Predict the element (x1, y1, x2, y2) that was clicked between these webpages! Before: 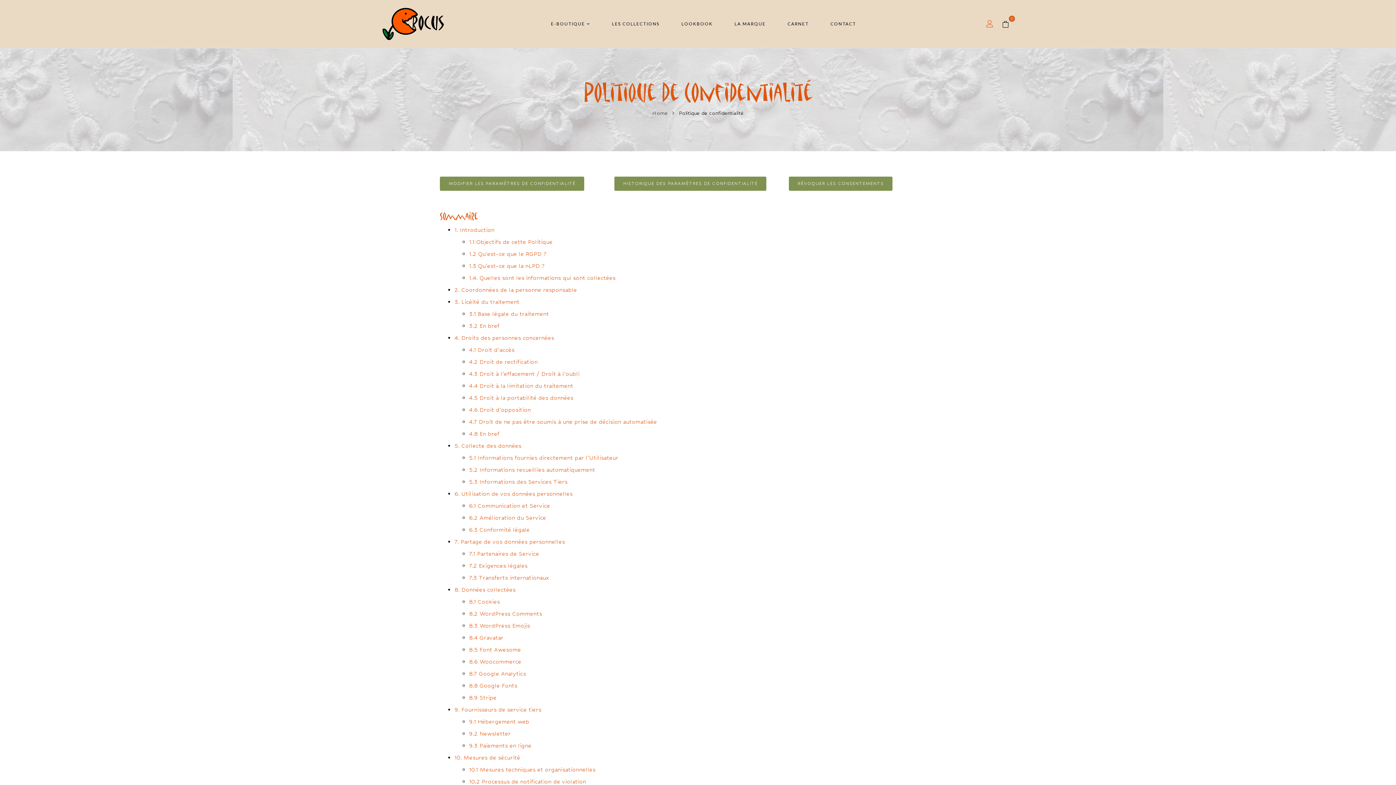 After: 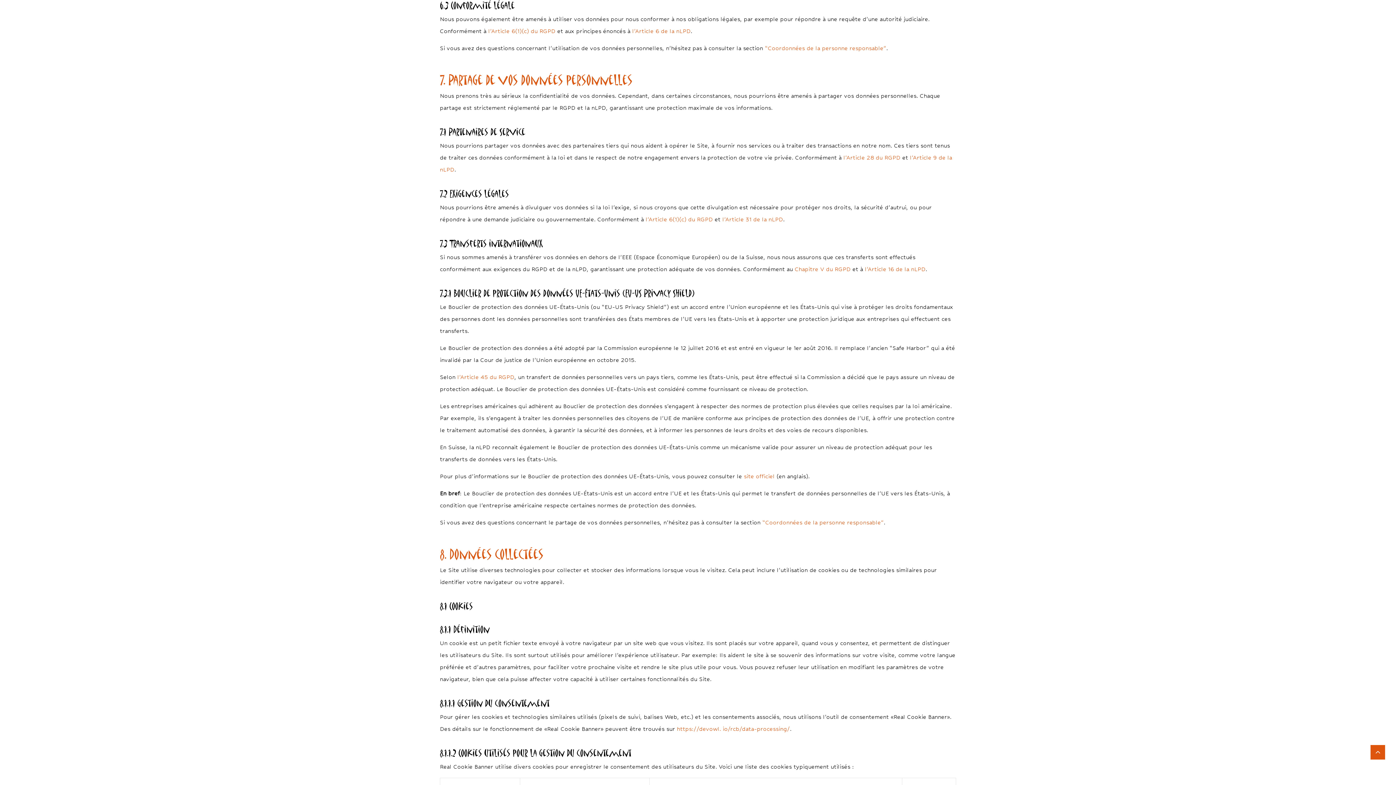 Action: label: 6.3 Conformité légale bbox: (469, 531, 529, 539)